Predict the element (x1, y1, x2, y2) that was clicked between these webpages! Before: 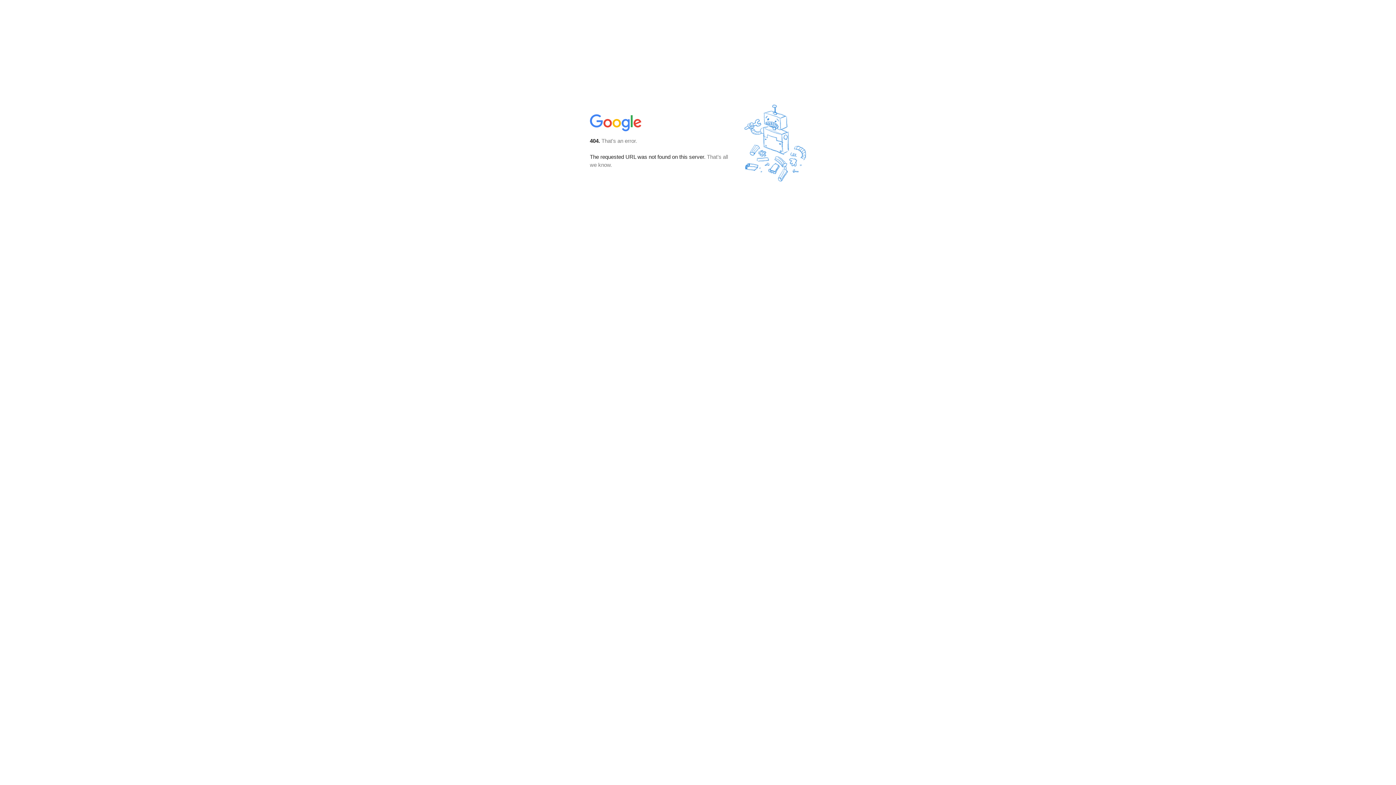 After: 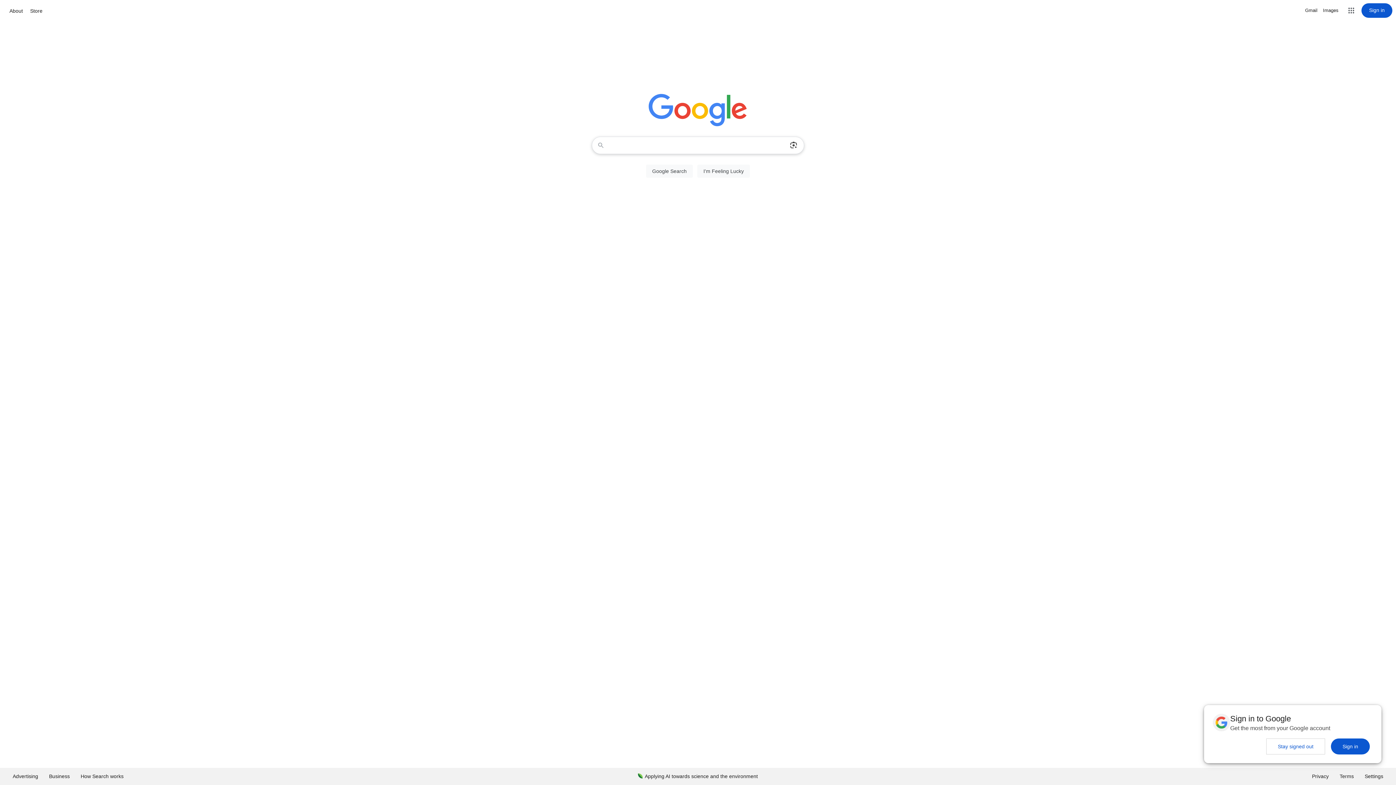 Action: bbox: (590, 127, 642, 134)